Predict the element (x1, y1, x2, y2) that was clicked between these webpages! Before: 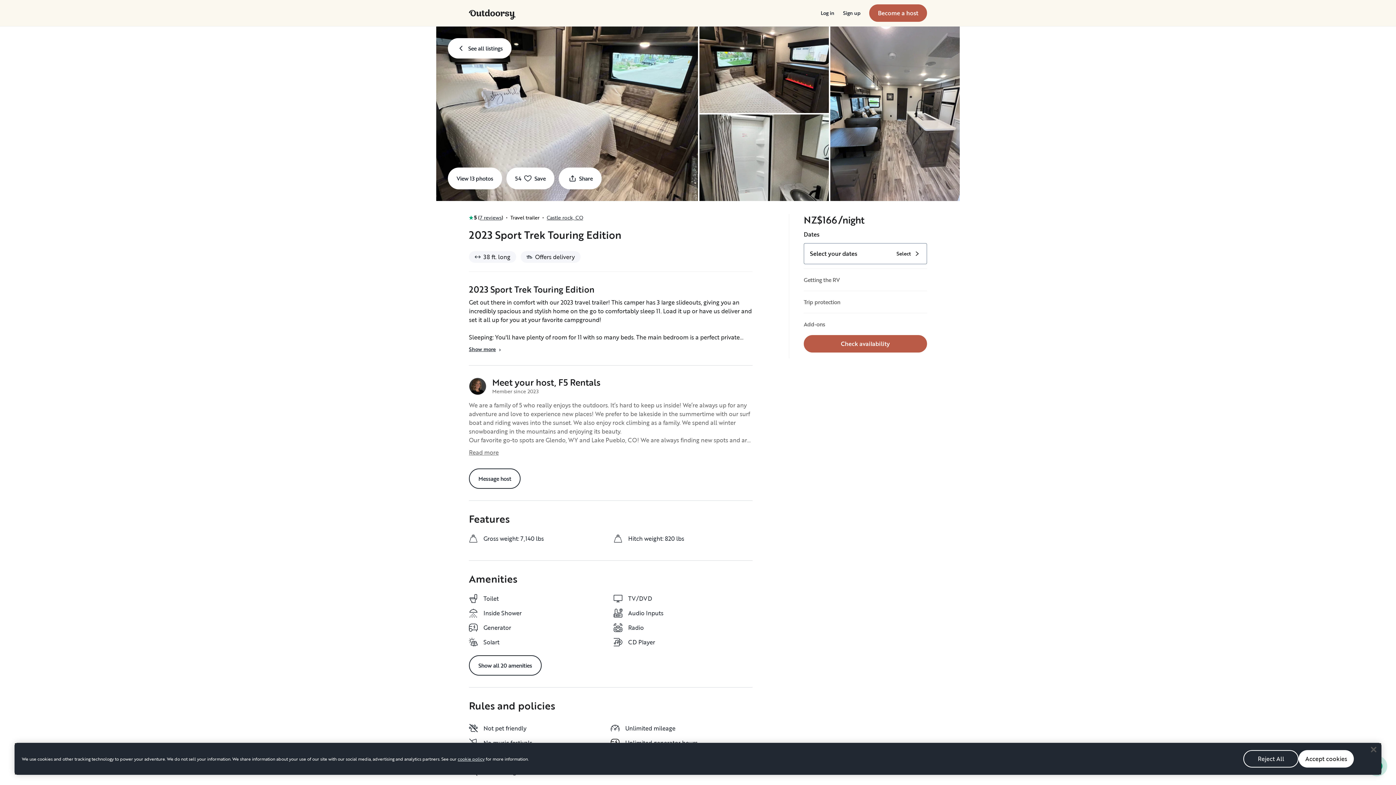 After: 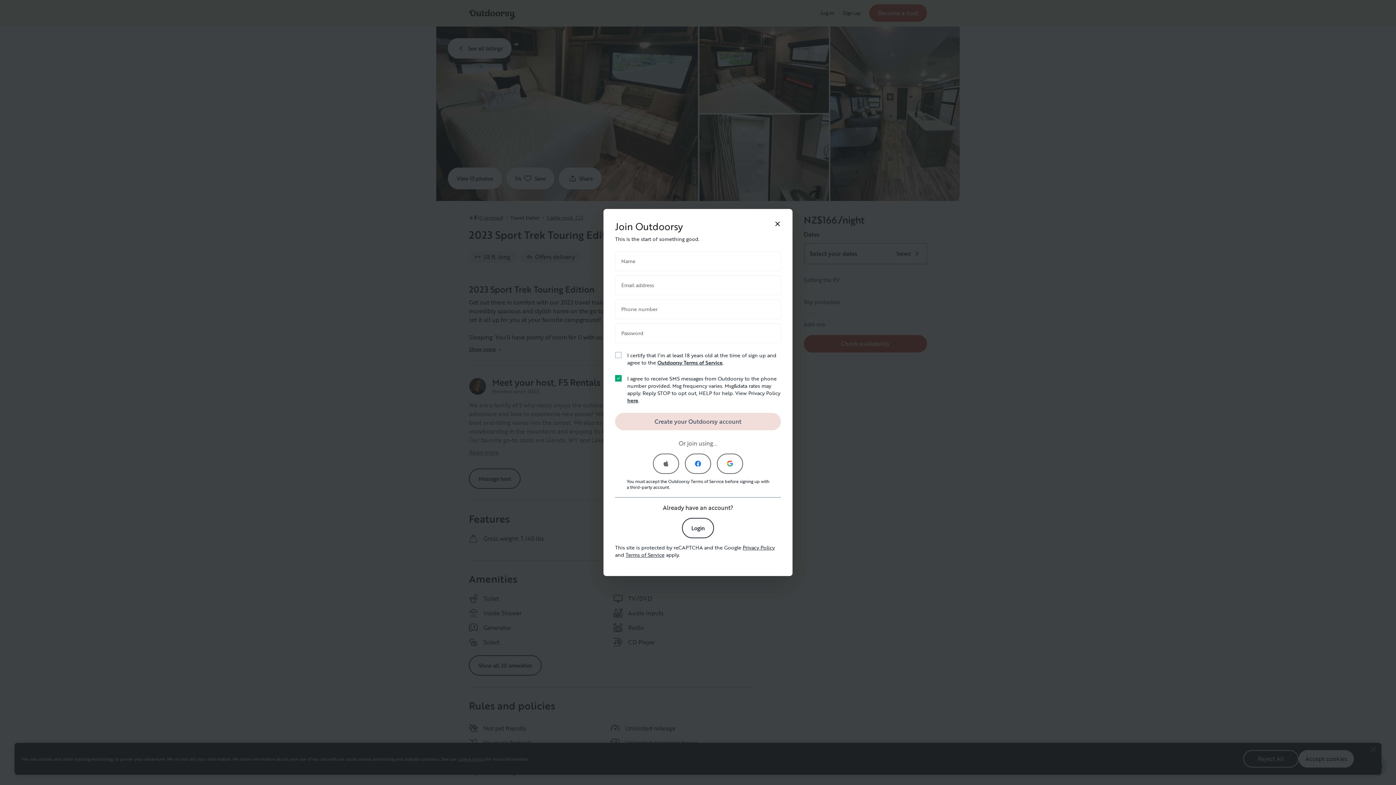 Action: bbox: (843, 9, 860, 16) label: Sign up